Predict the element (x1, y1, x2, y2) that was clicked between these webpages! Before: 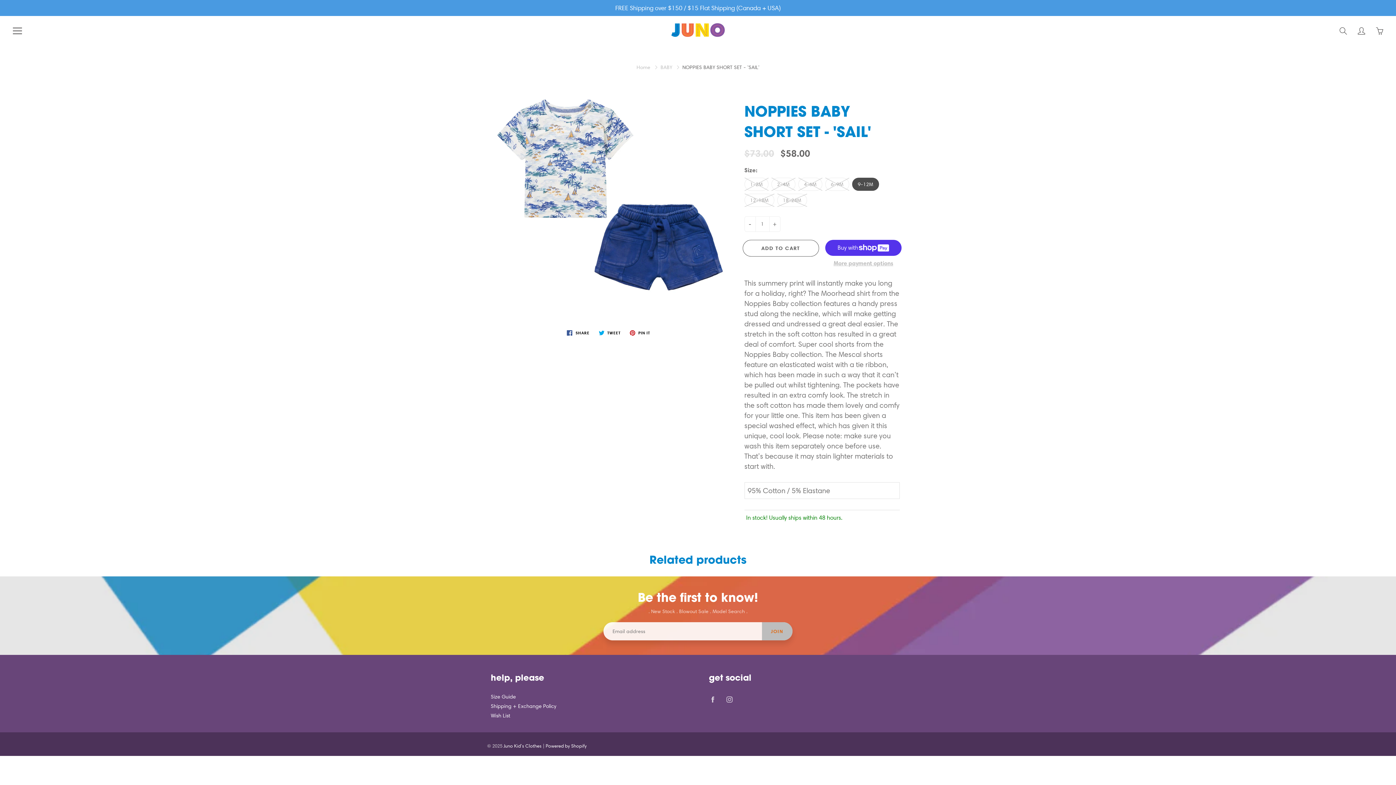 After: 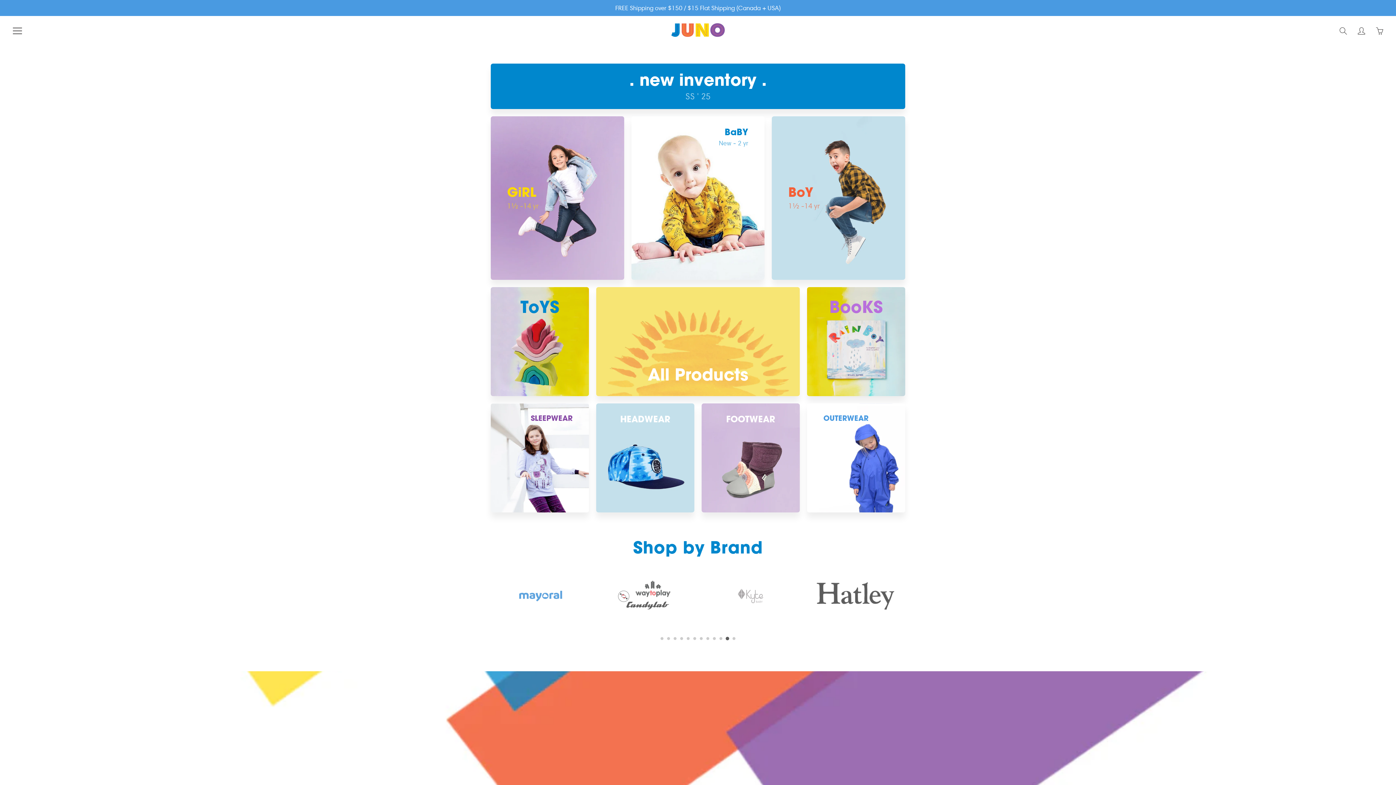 Action: label: Home bbox: (636, 64, 650, 70)